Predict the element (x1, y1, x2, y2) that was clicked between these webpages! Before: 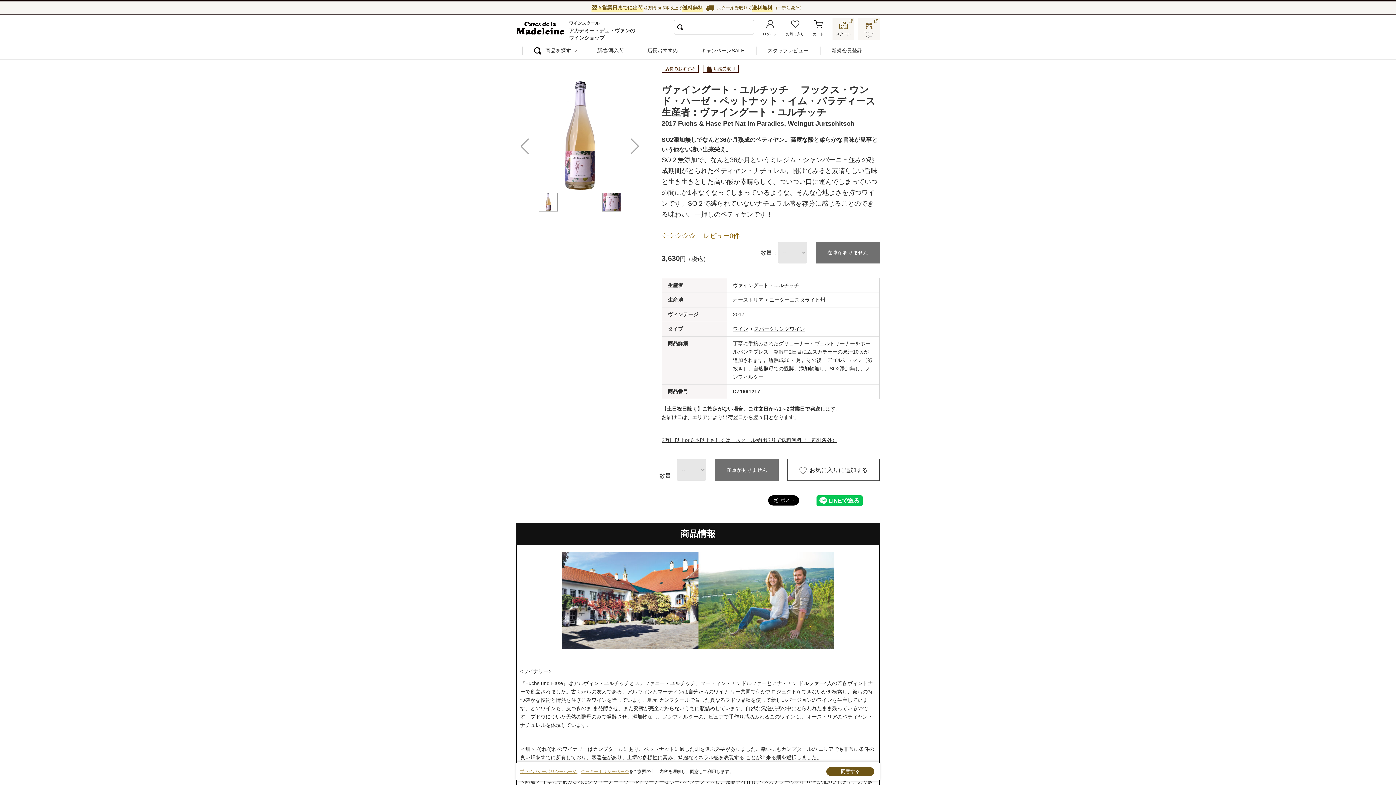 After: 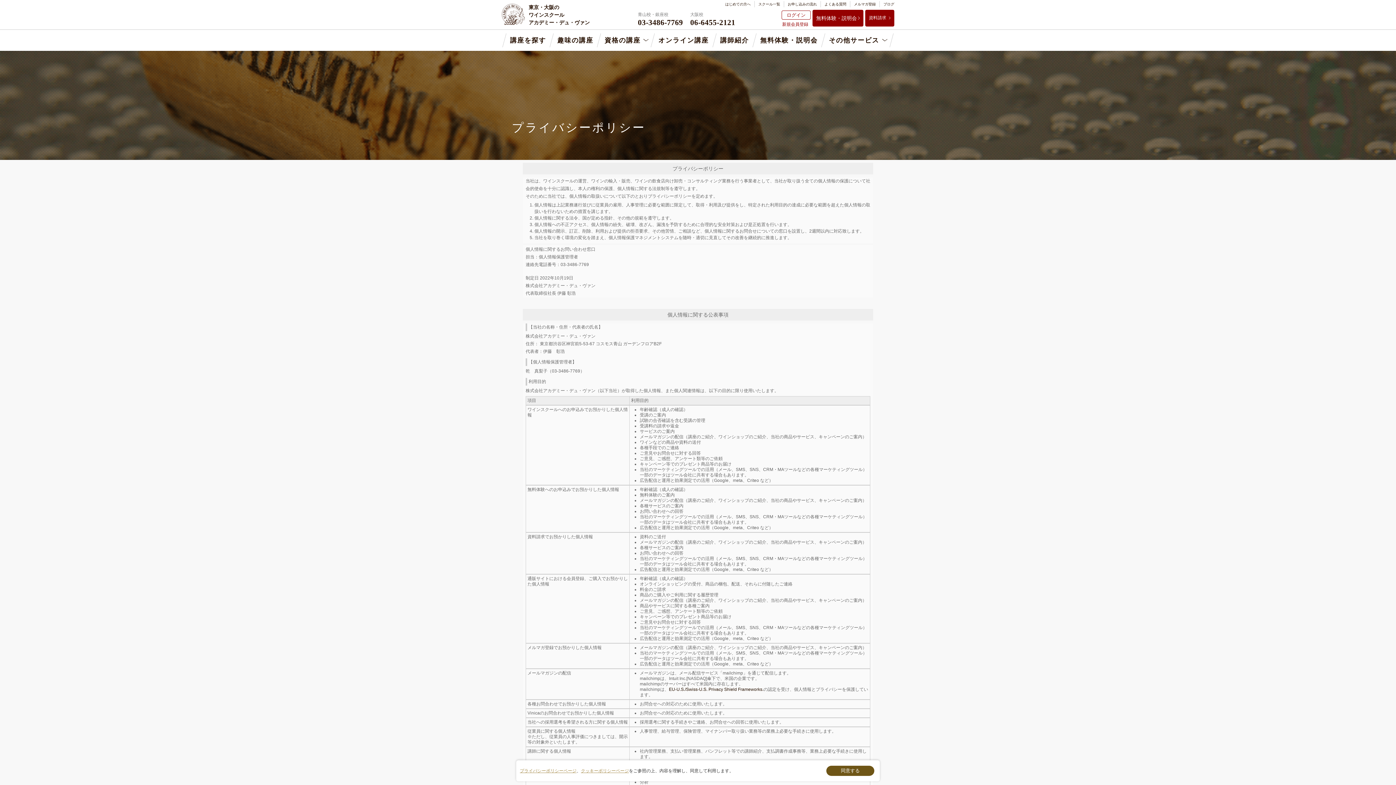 Action: label: プライバシーポリシーページ bbox: (520, 769, 576, 774)